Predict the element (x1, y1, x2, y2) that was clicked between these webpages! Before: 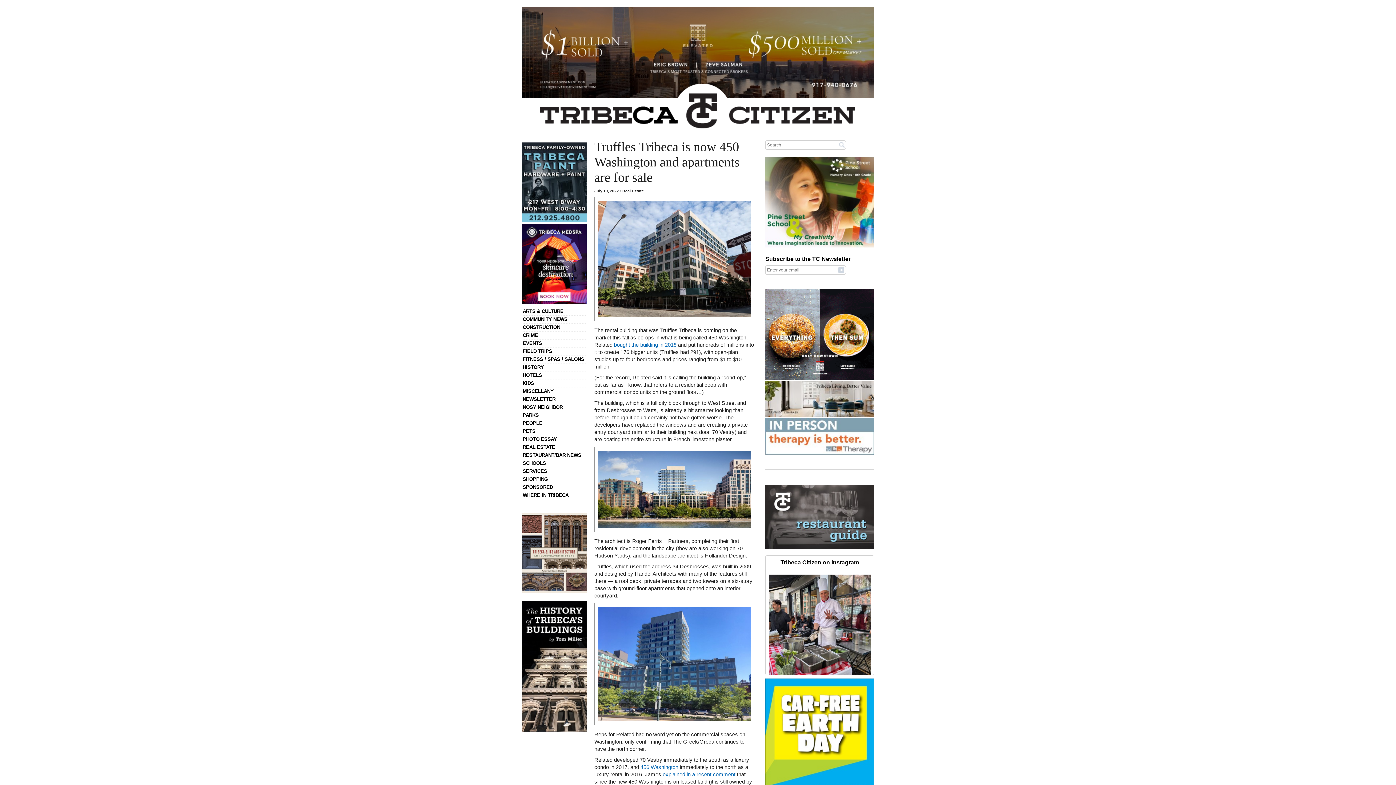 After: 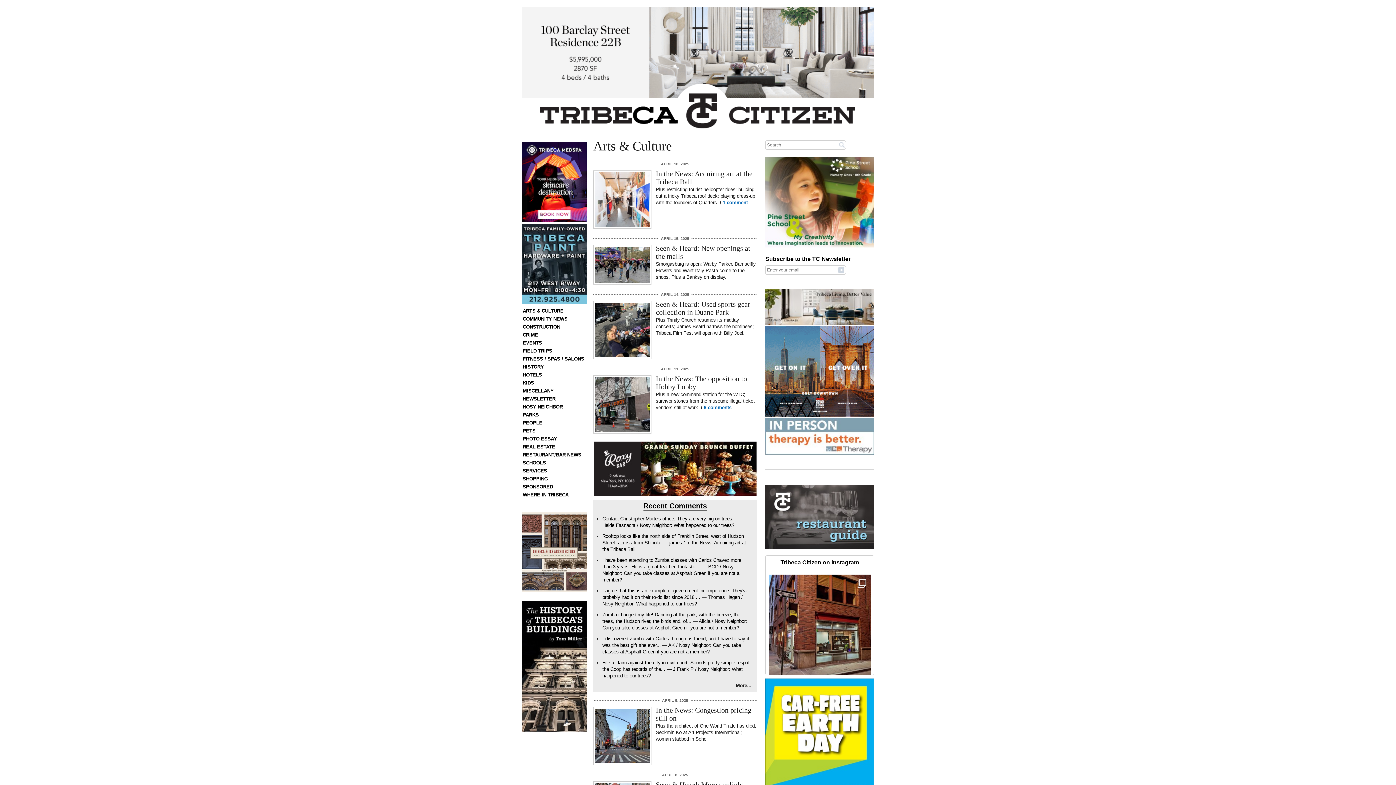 Action: bbox: (522, 308, 563, 314) label: ARTS & CULTURE